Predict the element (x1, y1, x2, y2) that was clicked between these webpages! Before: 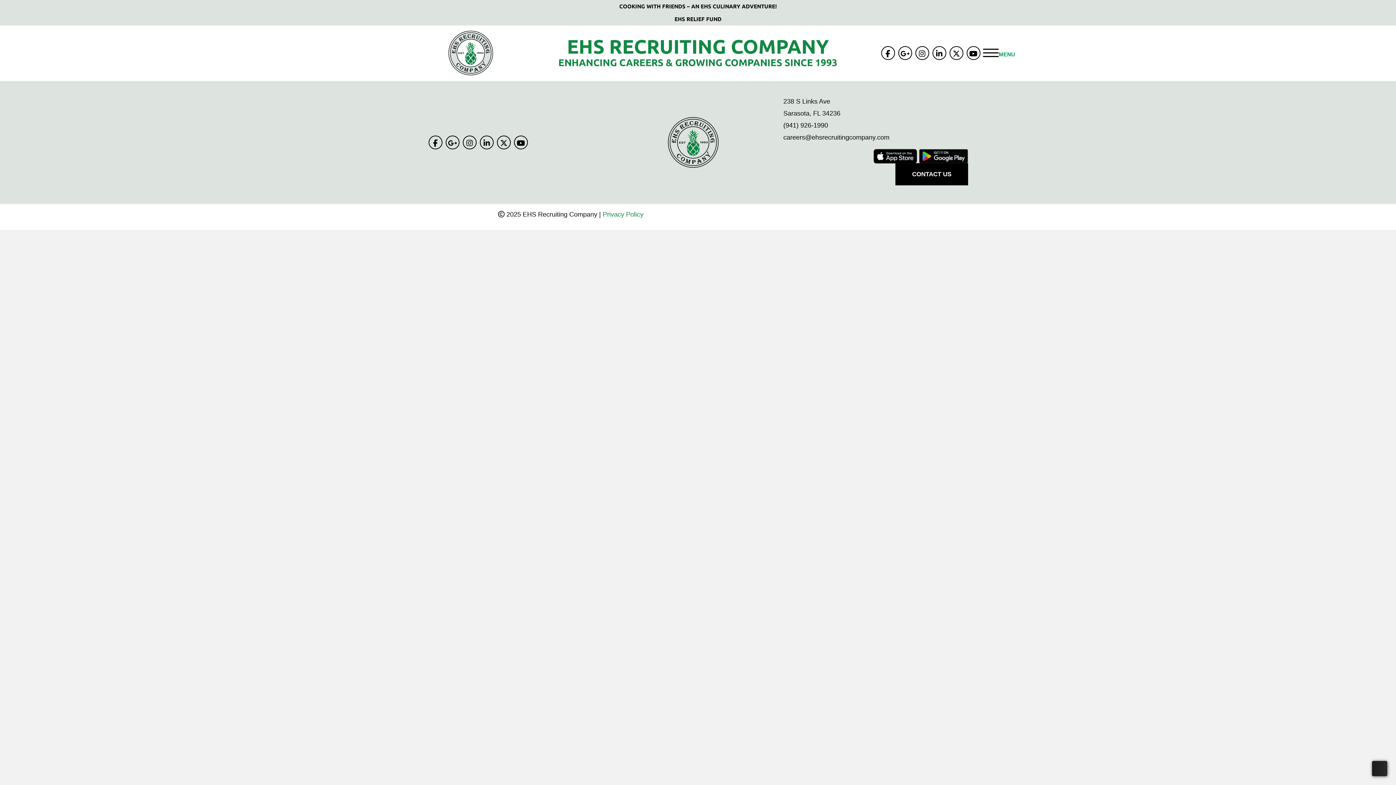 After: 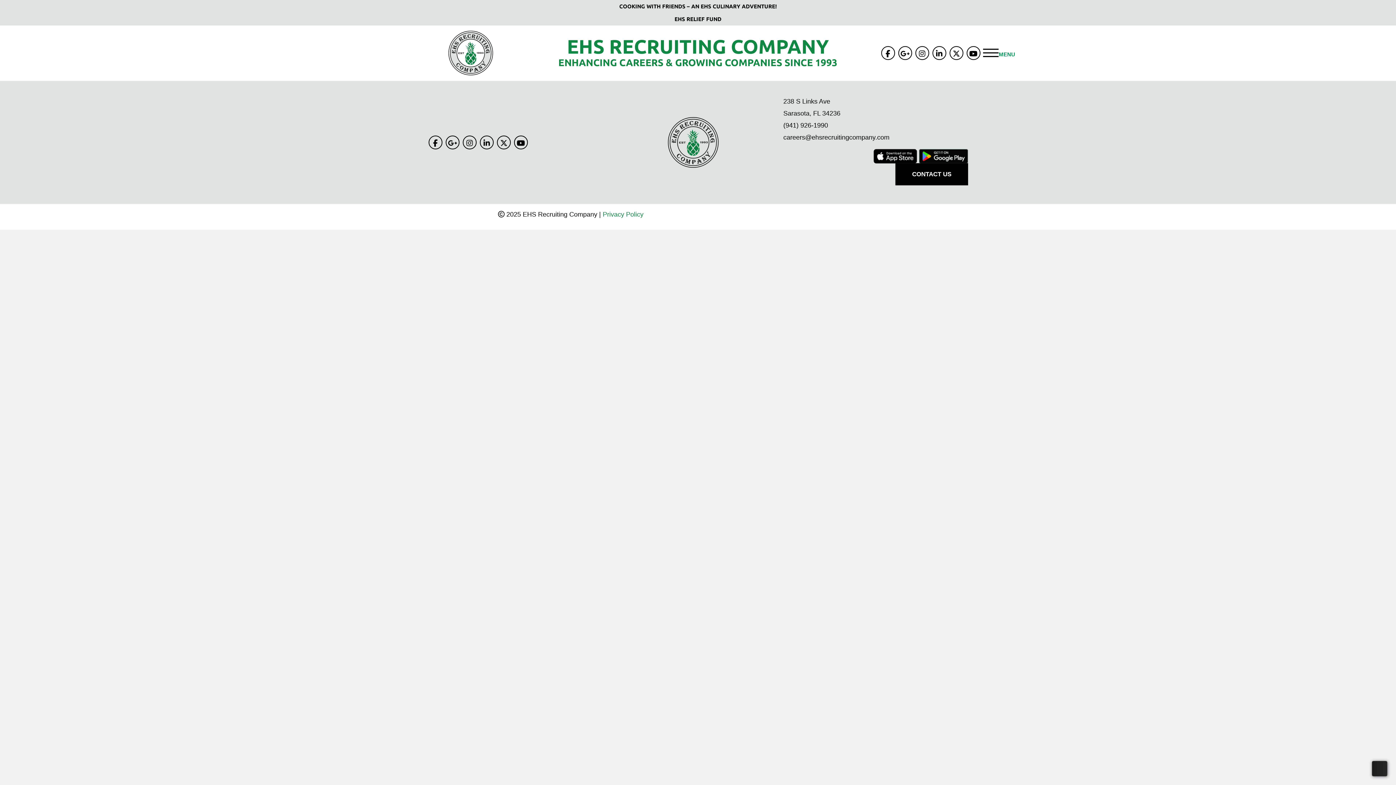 Action: bbox: (919, 152, 968, 159)